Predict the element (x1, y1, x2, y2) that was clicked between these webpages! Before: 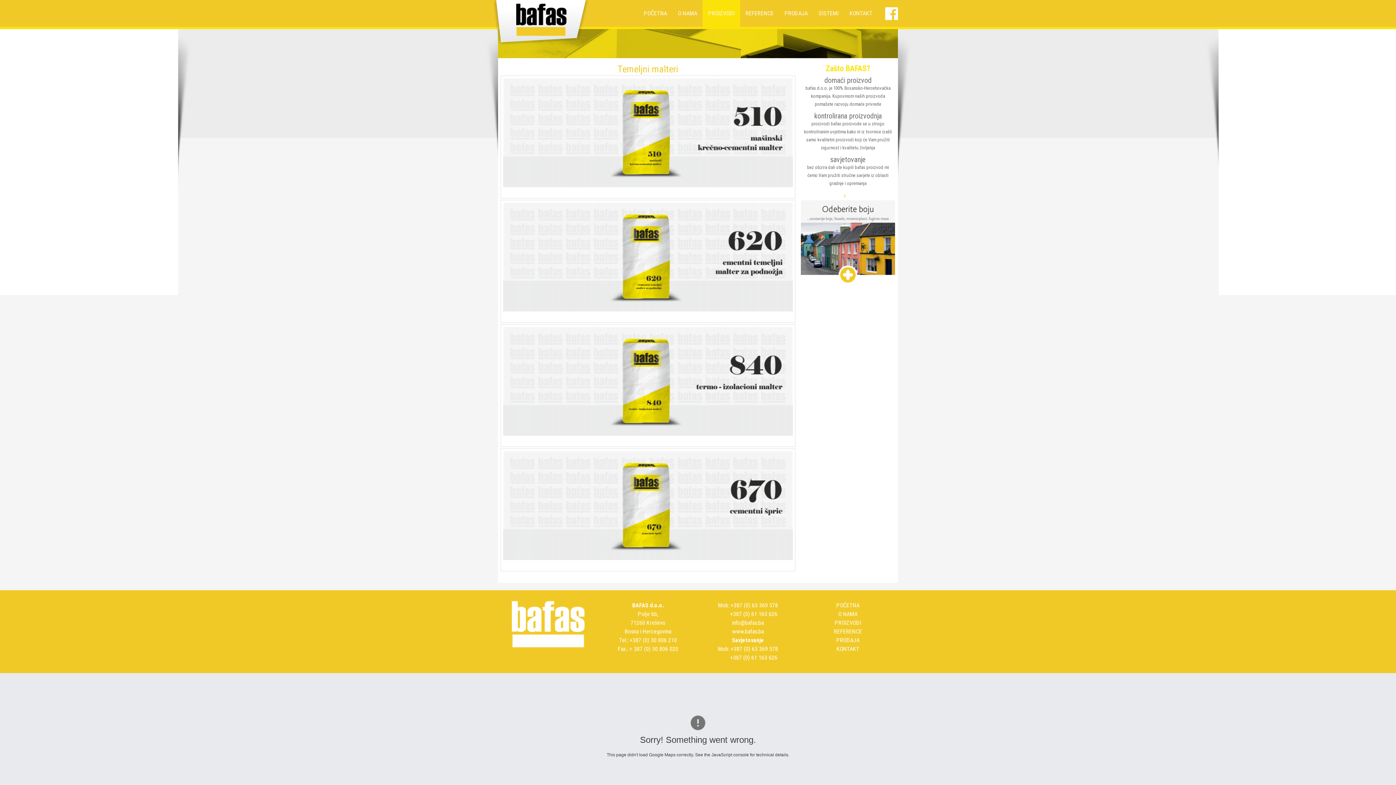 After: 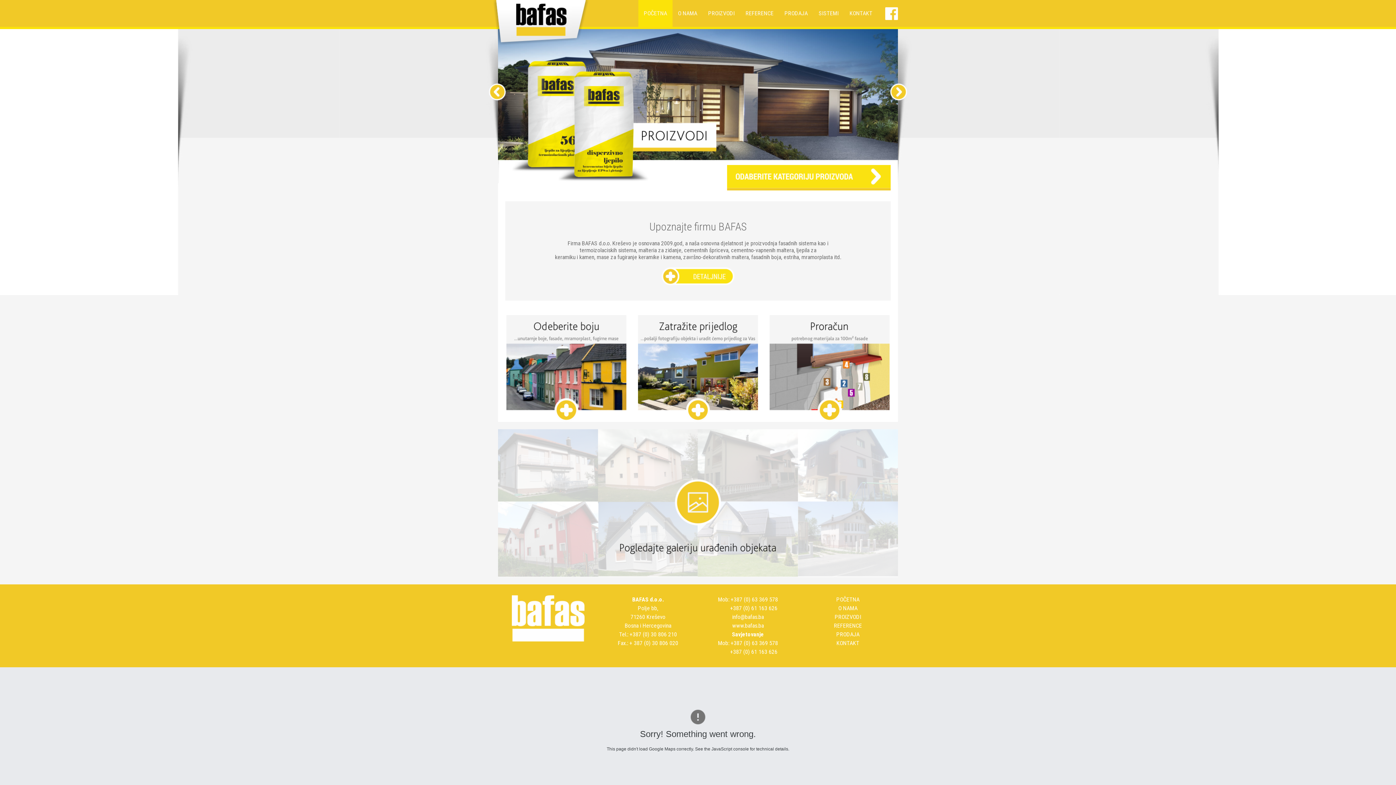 Action: bbox: (836, 602, 859, 609) label: POČETNA